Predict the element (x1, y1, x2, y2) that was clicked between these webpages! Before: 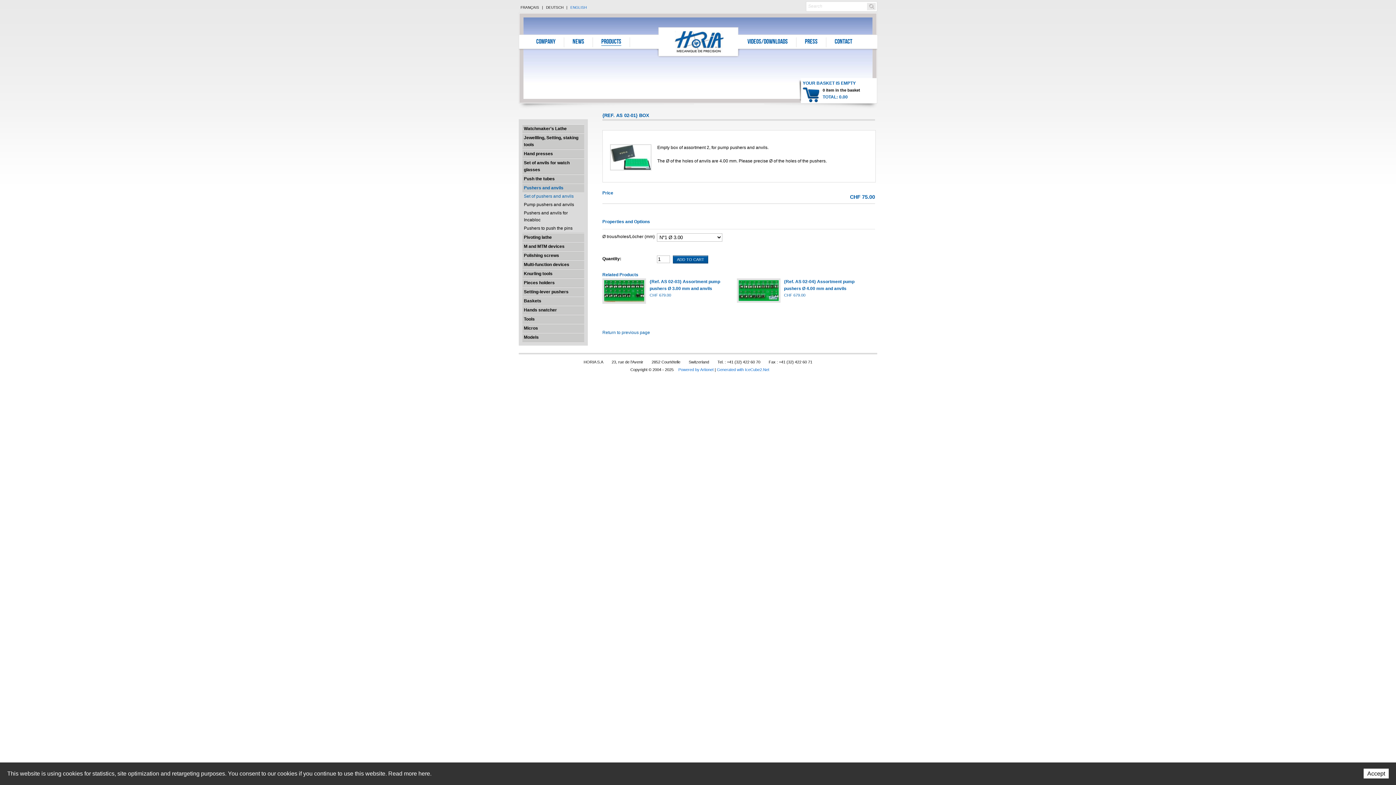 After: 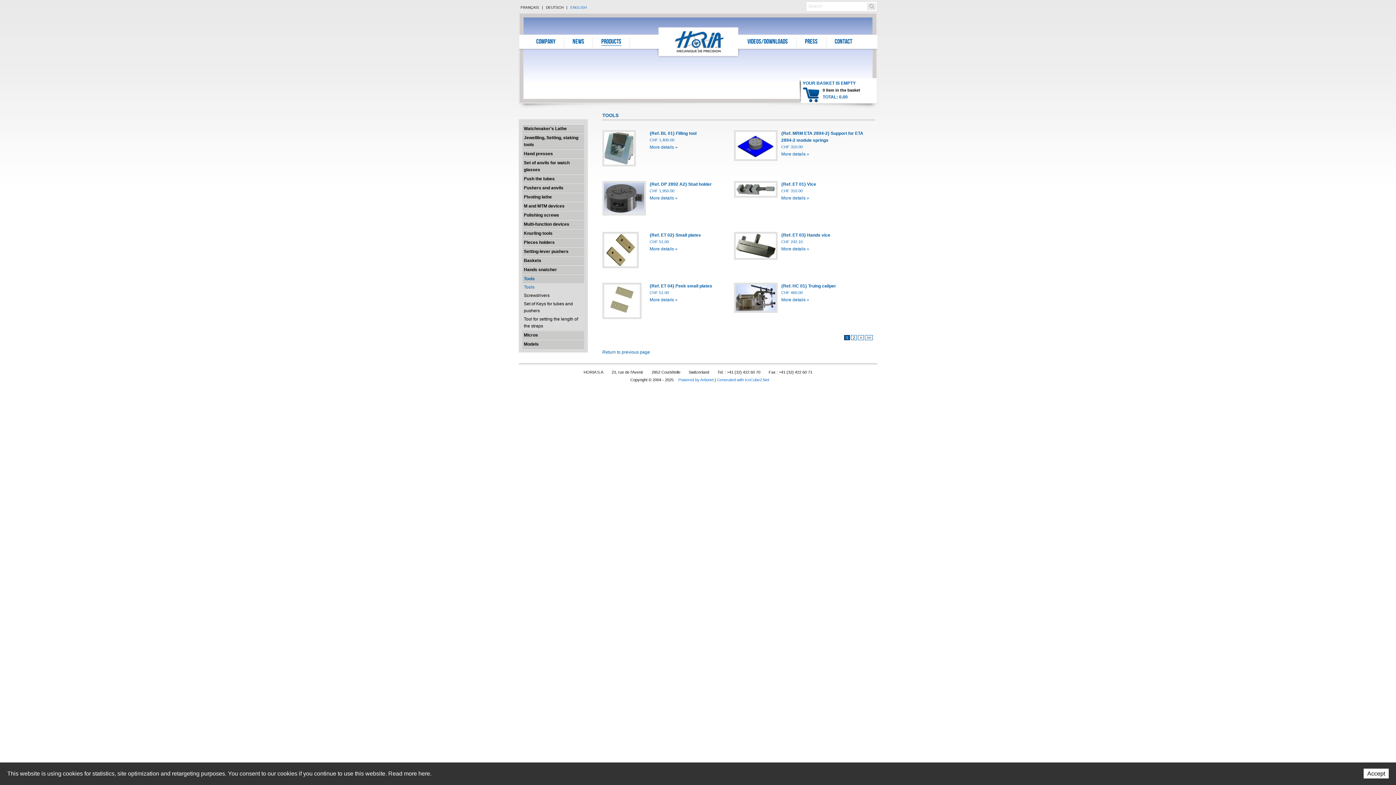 Action: bbox: (522, 315, 584, 323) label: Tools